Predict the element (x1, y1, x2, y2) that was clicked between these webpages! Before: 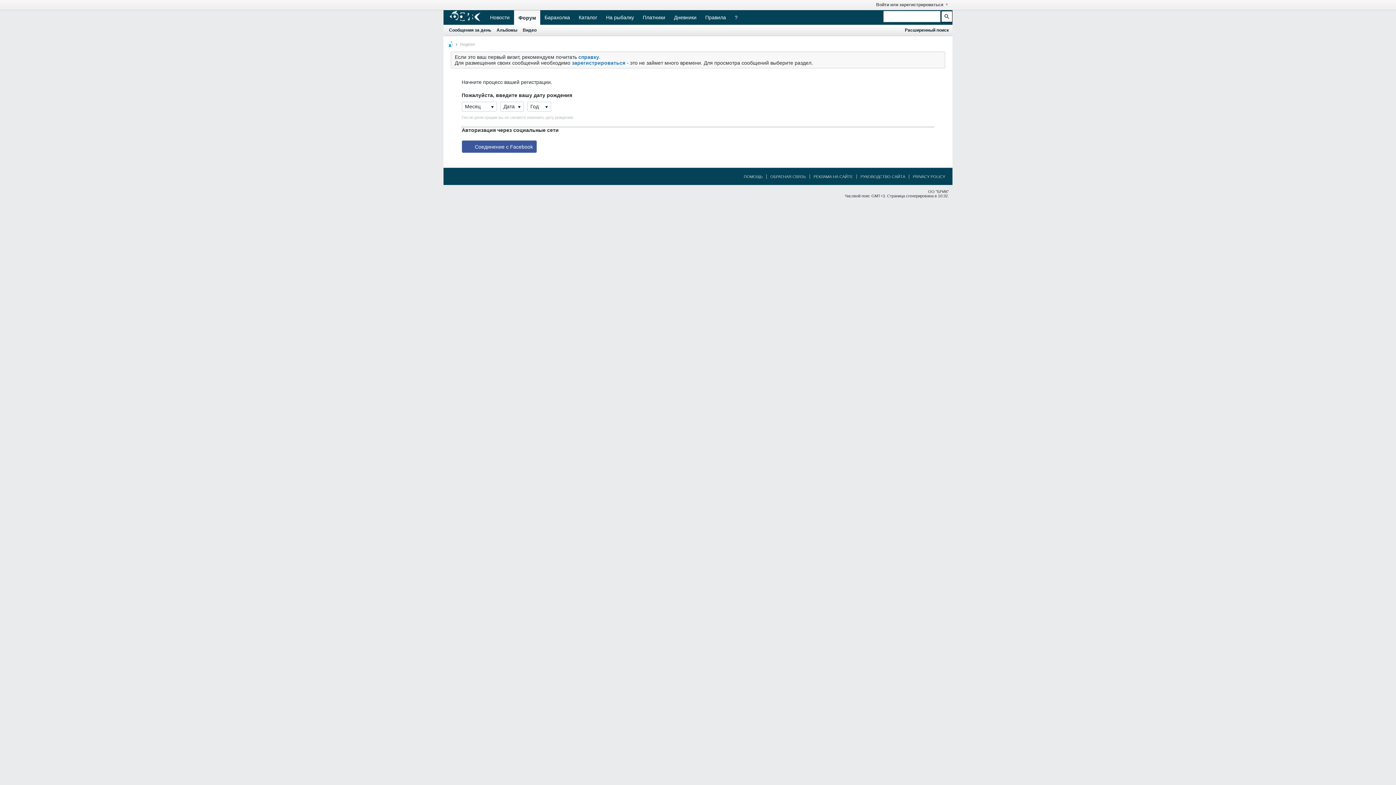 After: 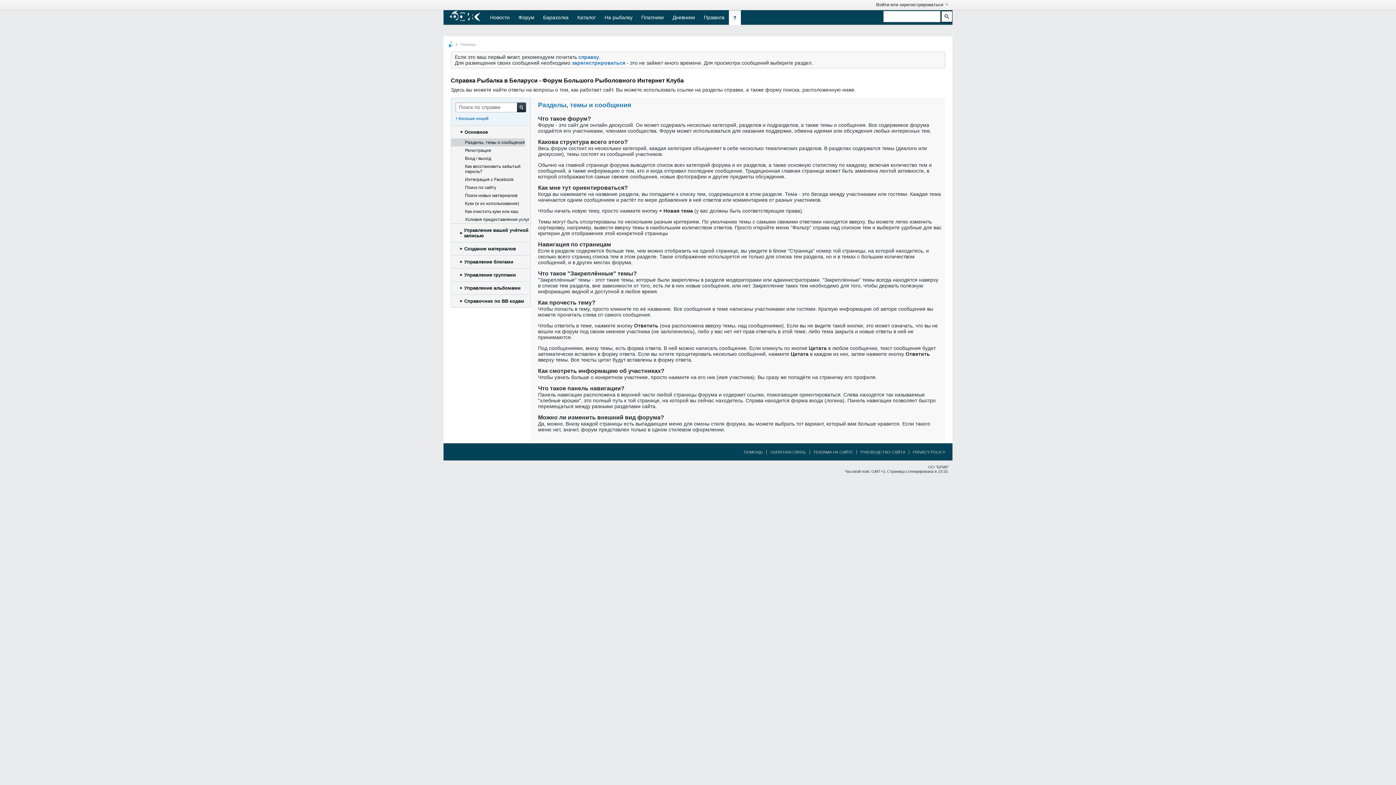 Action: label: ? bbox: (730, 10, 742, 24)